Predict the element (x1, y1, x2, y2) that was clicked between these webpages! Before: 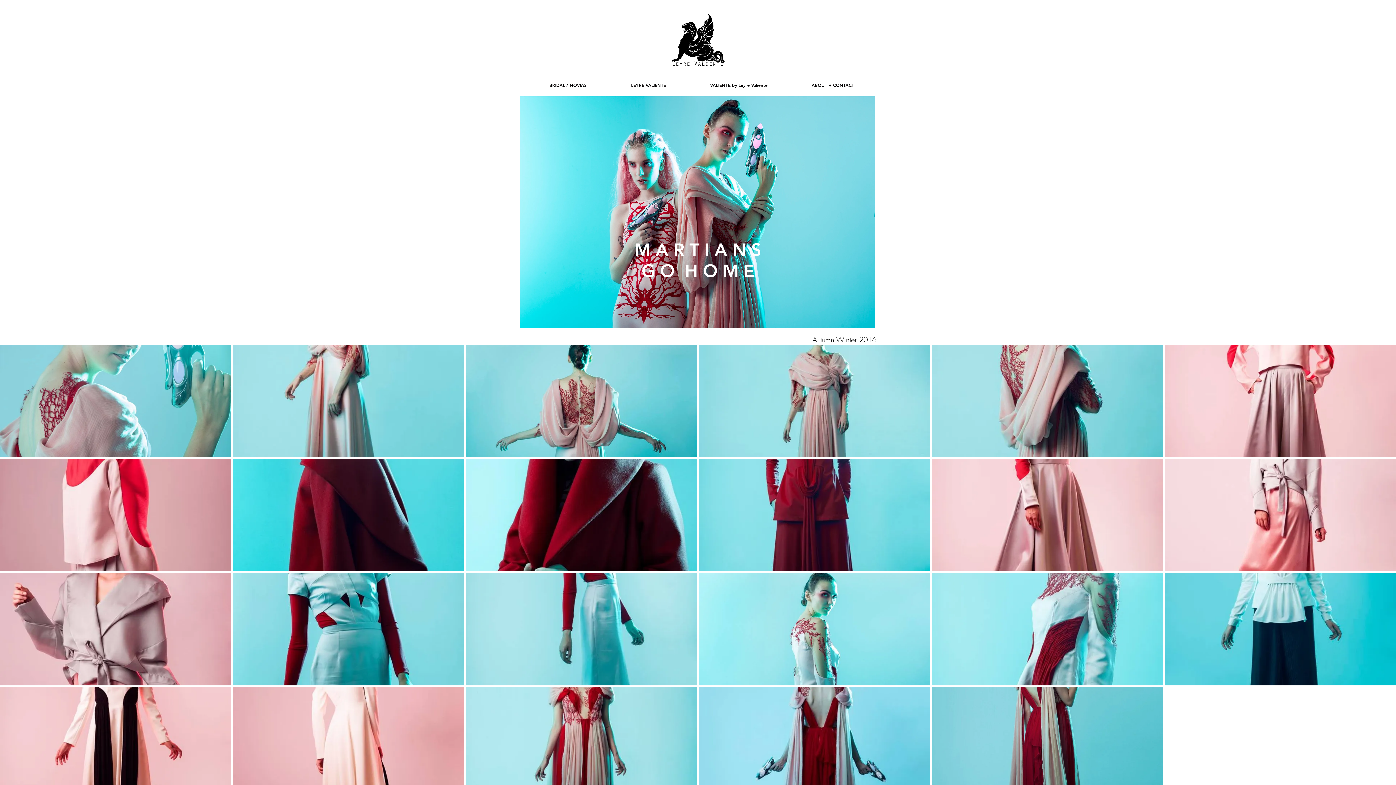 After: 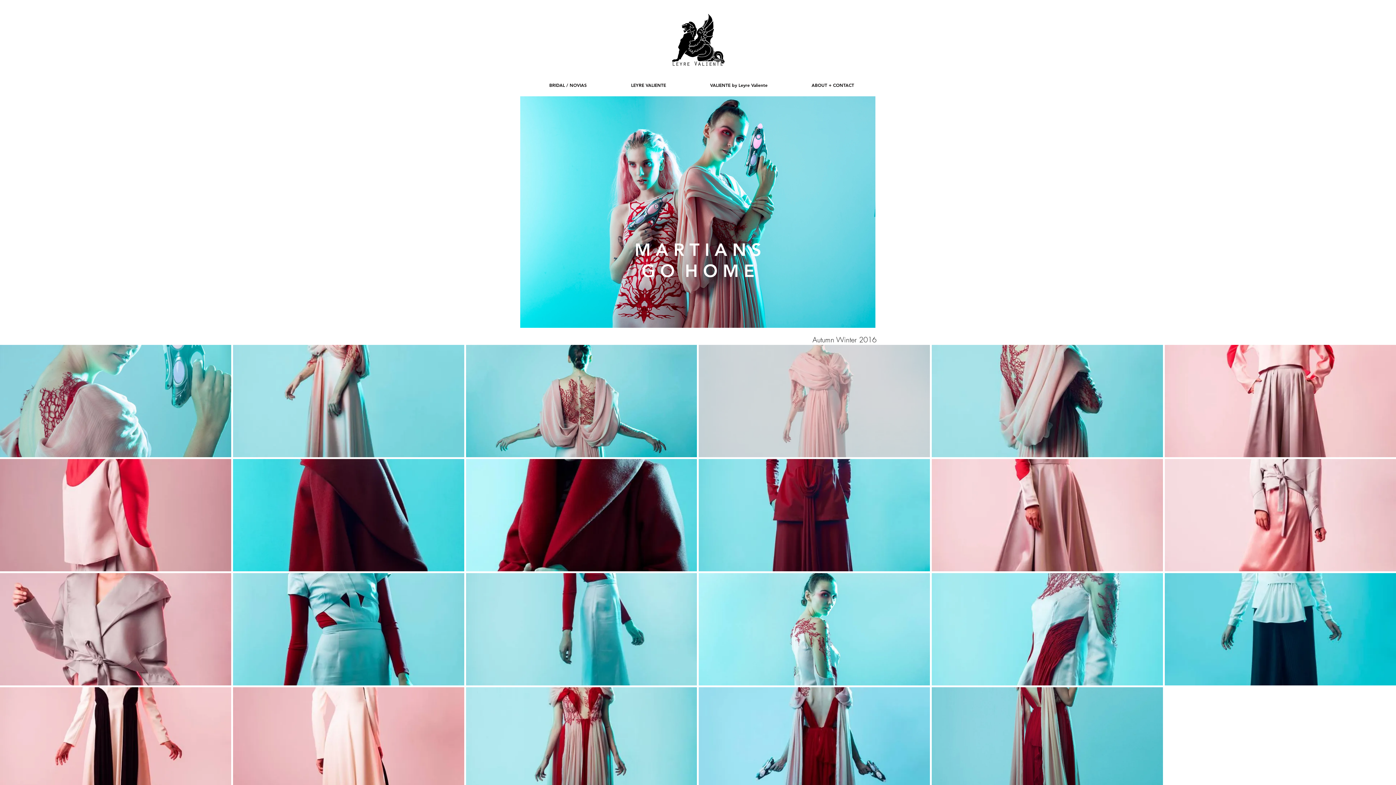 Action: label: Martians Go Home AW16 bbox: (699, 345, 930, 457)